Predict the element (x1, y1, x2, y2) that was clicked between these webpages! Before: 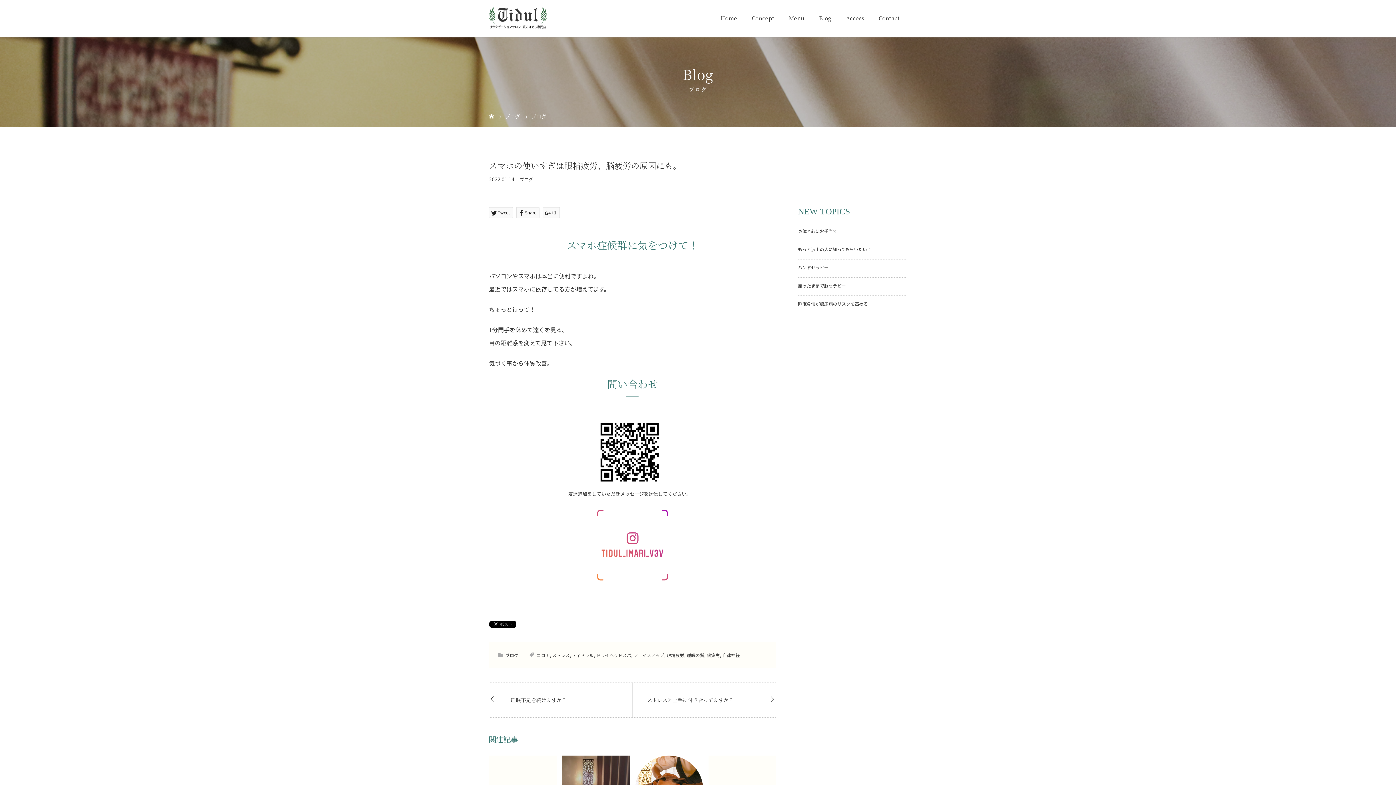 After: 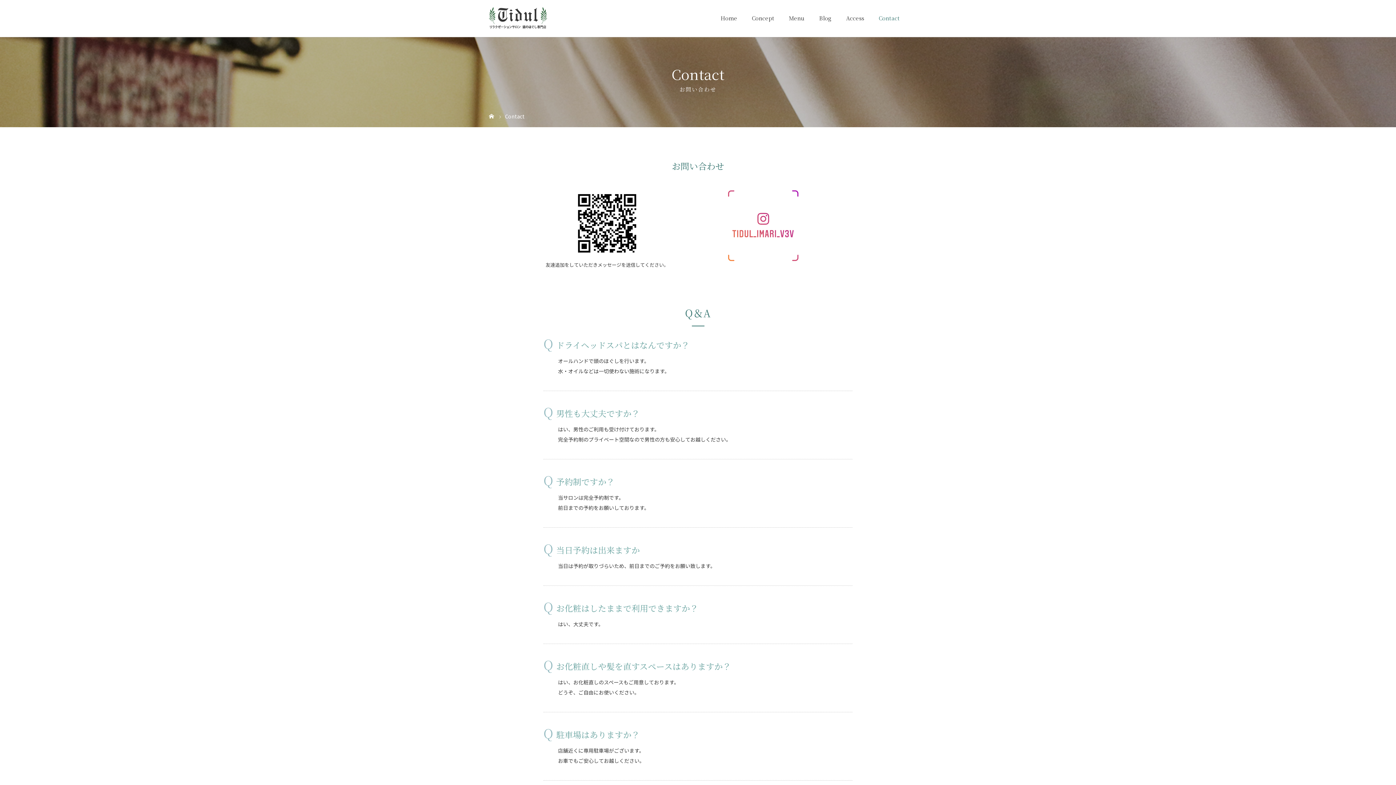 Action: bbox: (871, 0, 907, 36) label: Contact